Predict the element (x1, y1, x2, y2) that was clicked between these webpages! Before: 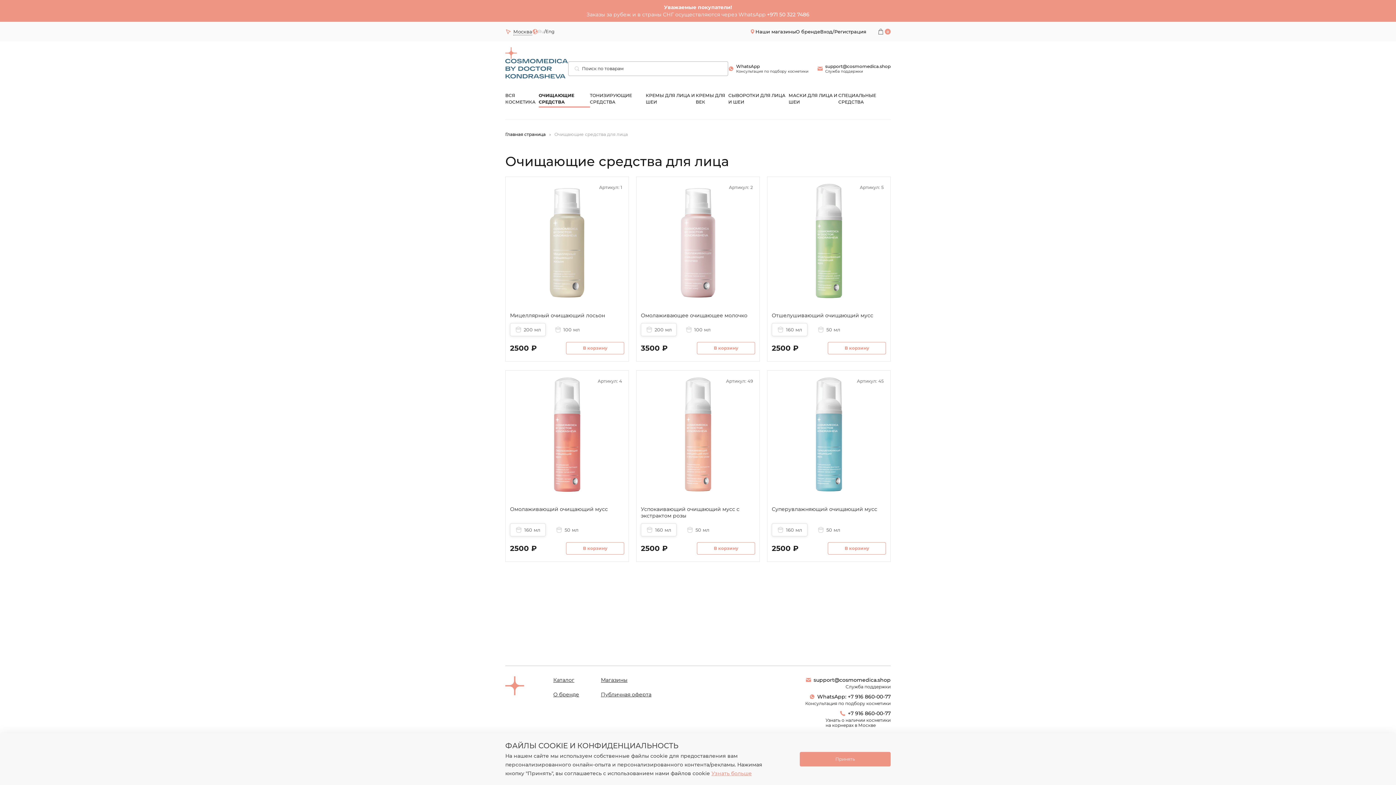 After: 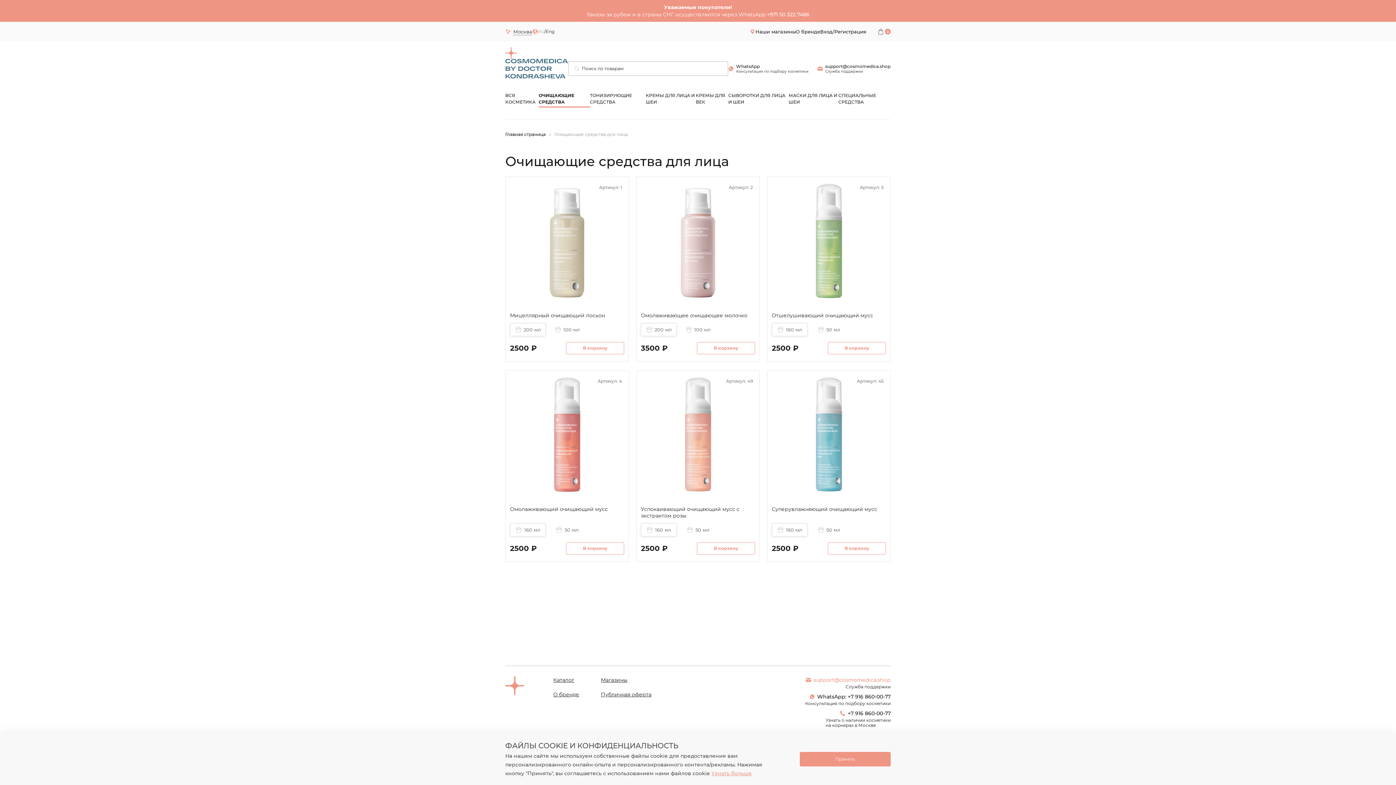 Action: label: support@cosmomedica.shop bbox: (805, 676, 890, 684)